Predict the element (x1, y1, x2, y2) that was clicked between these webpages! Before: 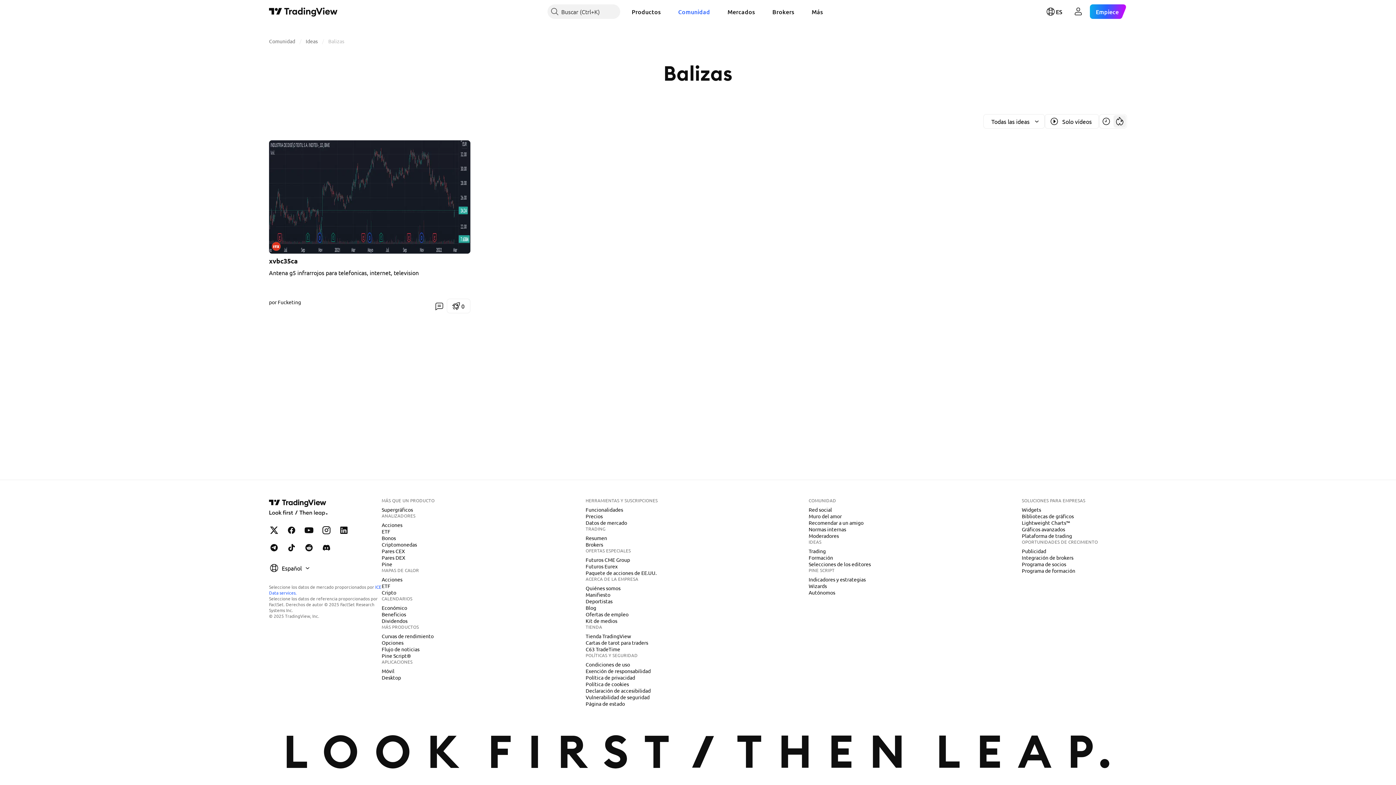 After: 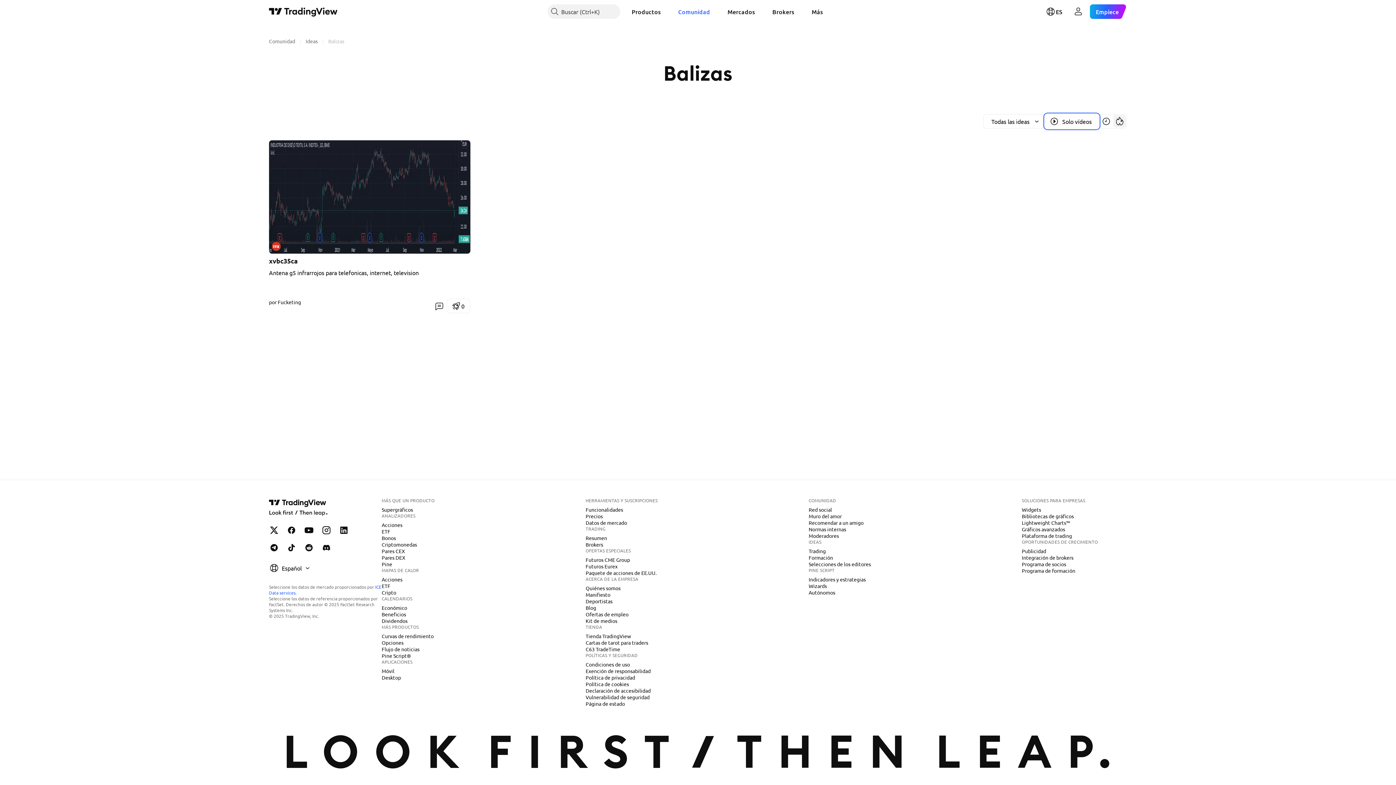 Action: label: Mostrar solo vídeos bbox: (1045, 114, 1099, 128)